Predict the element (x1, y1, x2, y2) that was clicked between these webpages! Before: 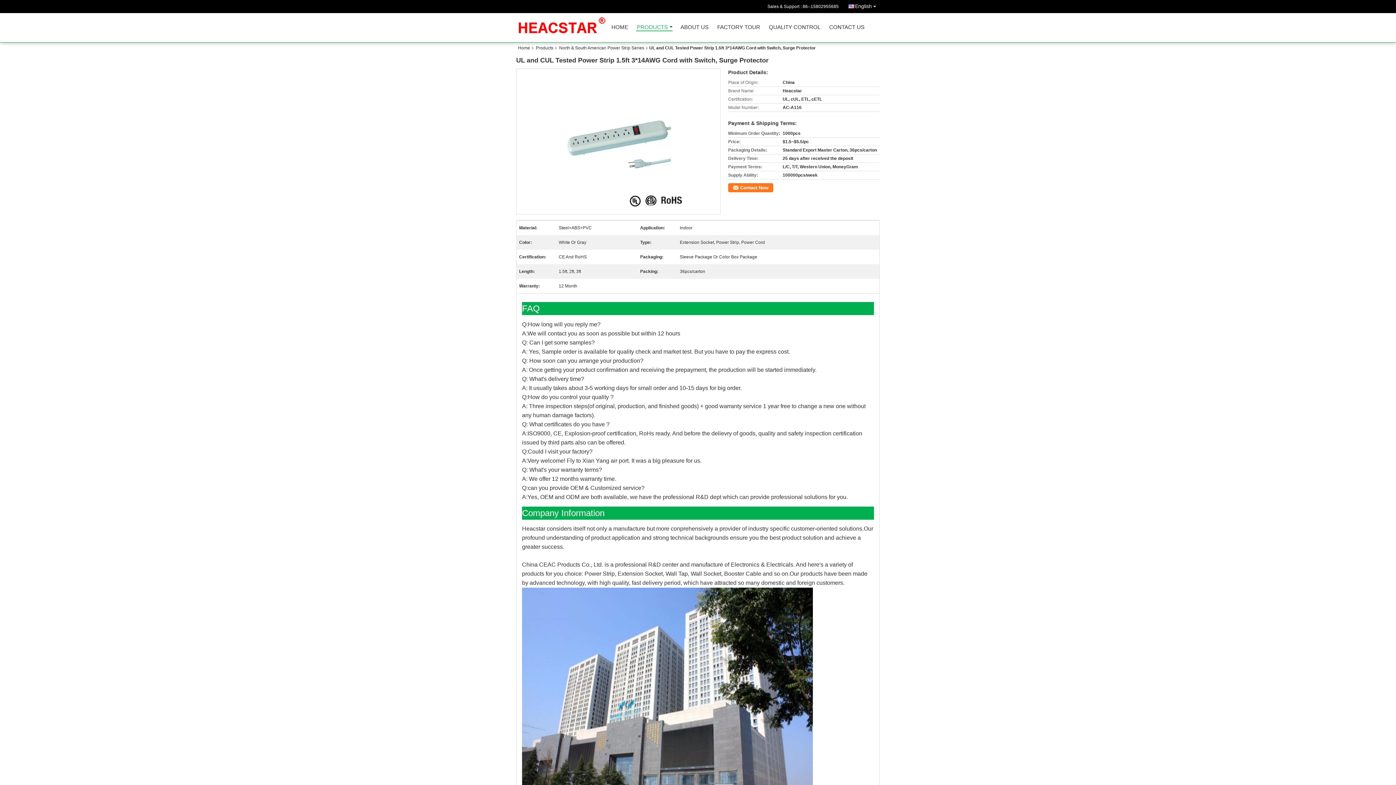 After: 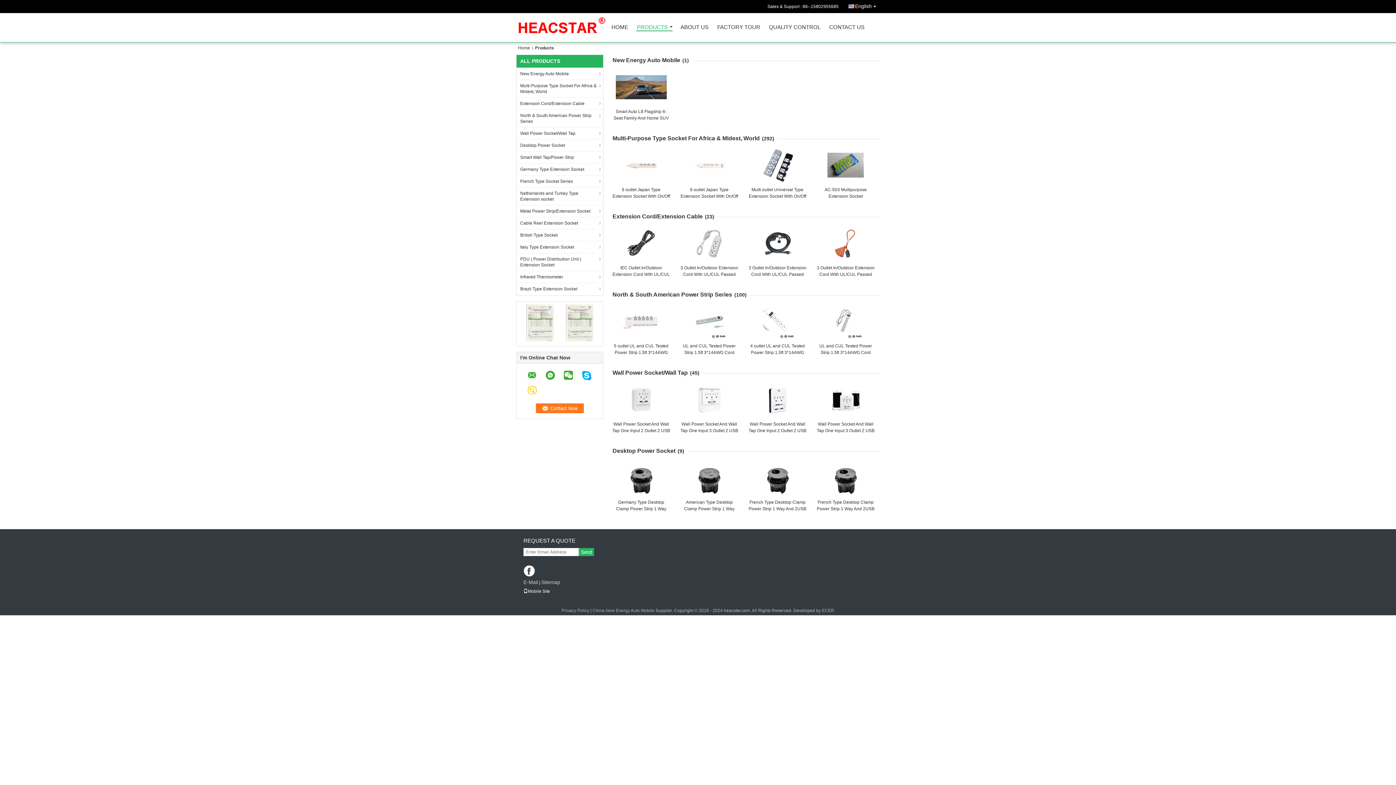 Action: label: Products bbox: (533, 45, 556, 50)